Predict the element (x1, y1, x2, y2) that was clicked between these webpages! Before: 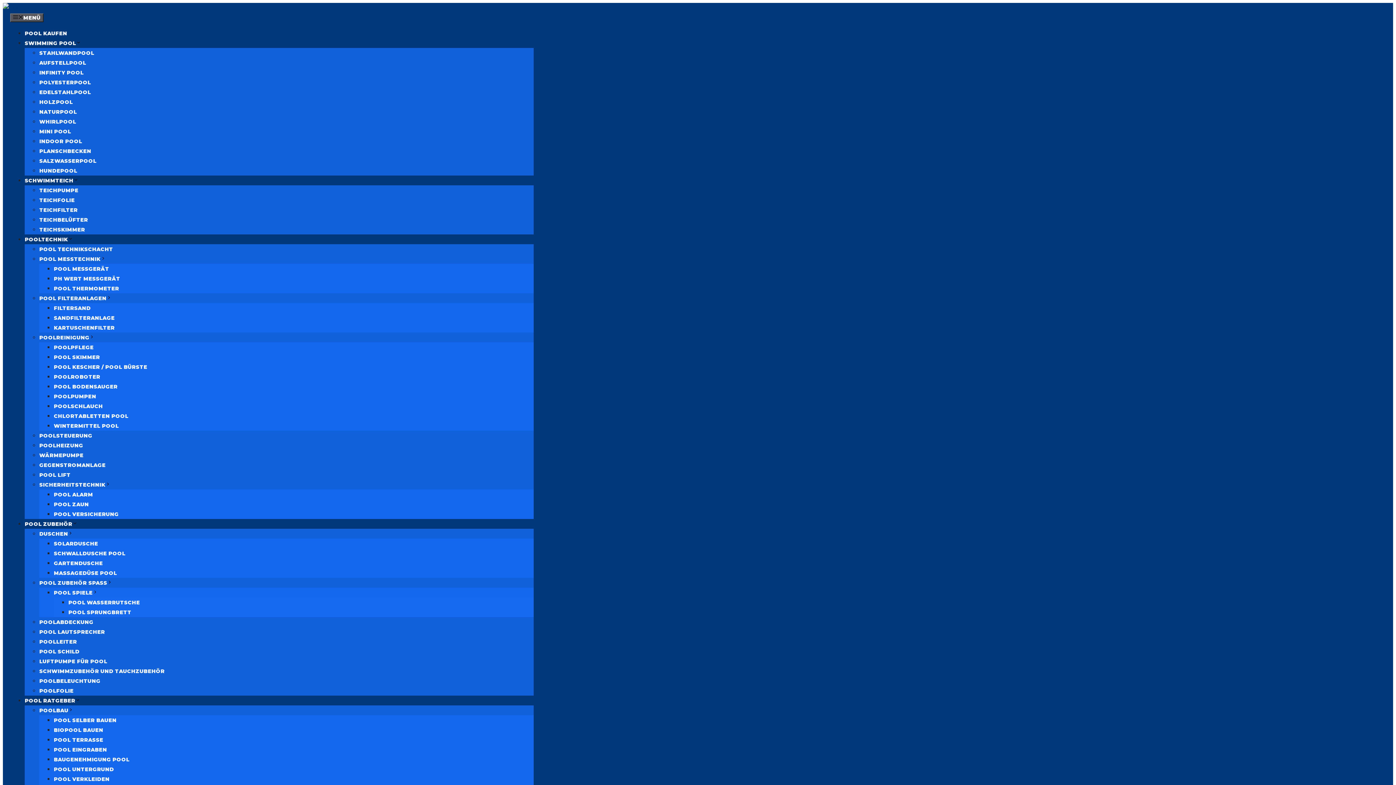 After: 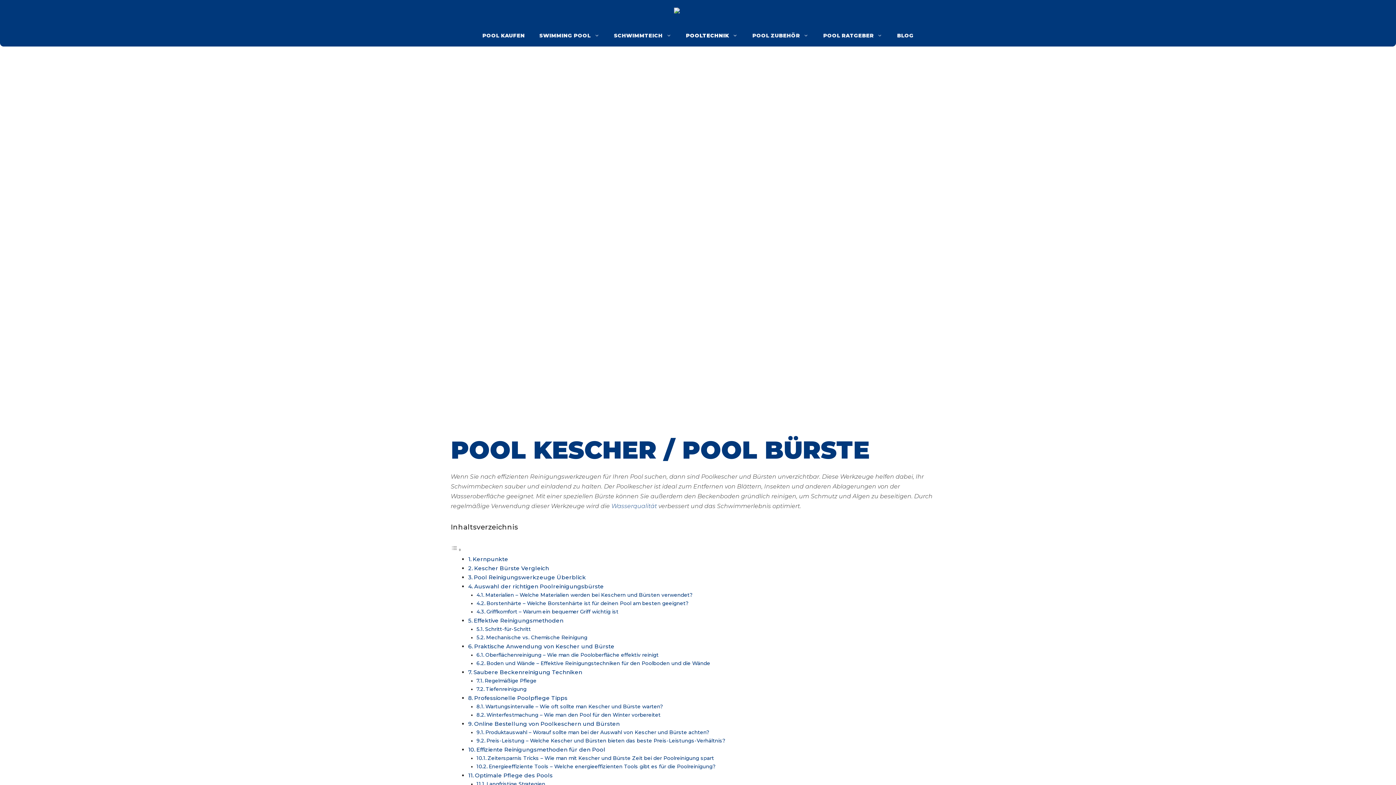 Action: bbox: (53, 364, 147, 370) label: POOL KESCHER / POOL BÜRSTE